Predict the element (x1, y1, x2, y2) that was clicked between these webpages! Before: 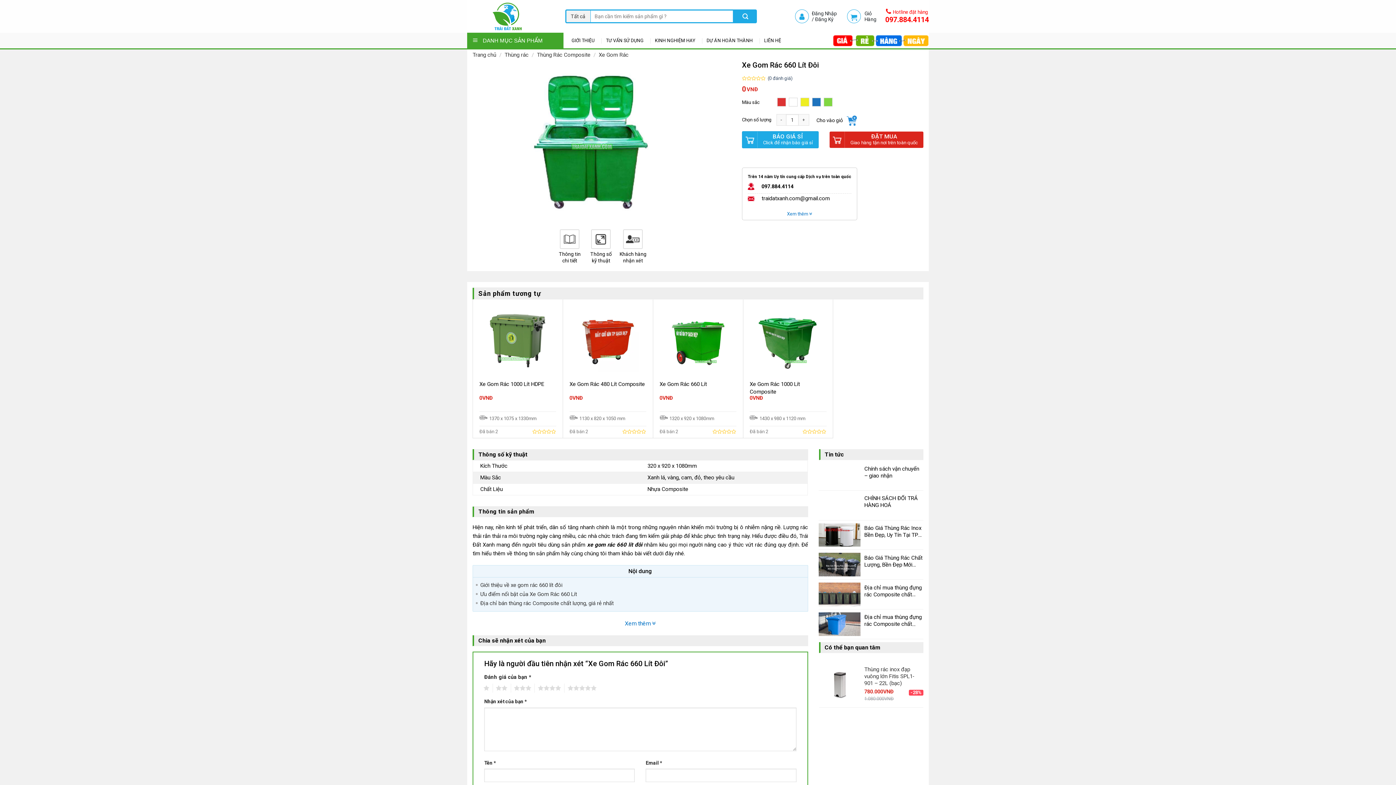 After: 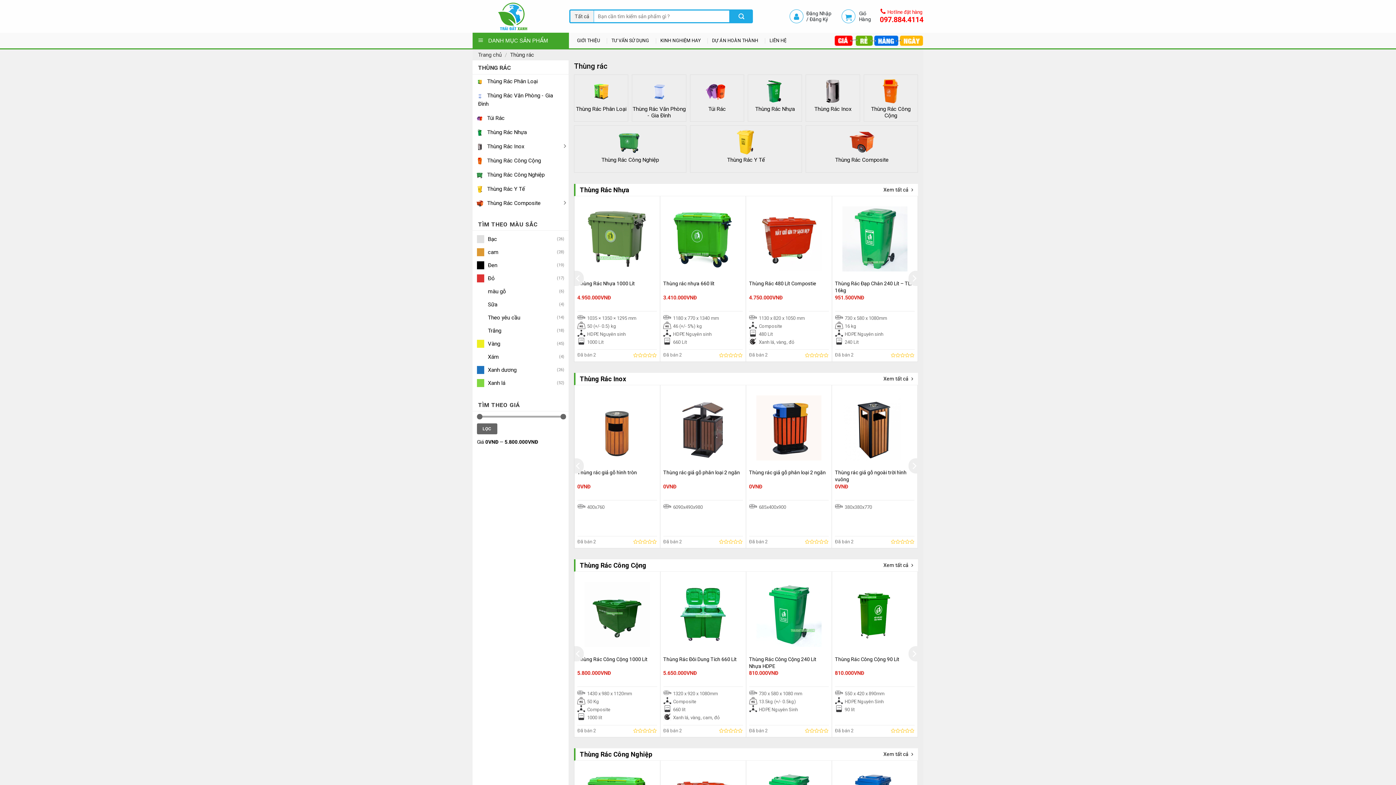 Action: bbox: (504, 51, 528, 58) label: Thùng rác